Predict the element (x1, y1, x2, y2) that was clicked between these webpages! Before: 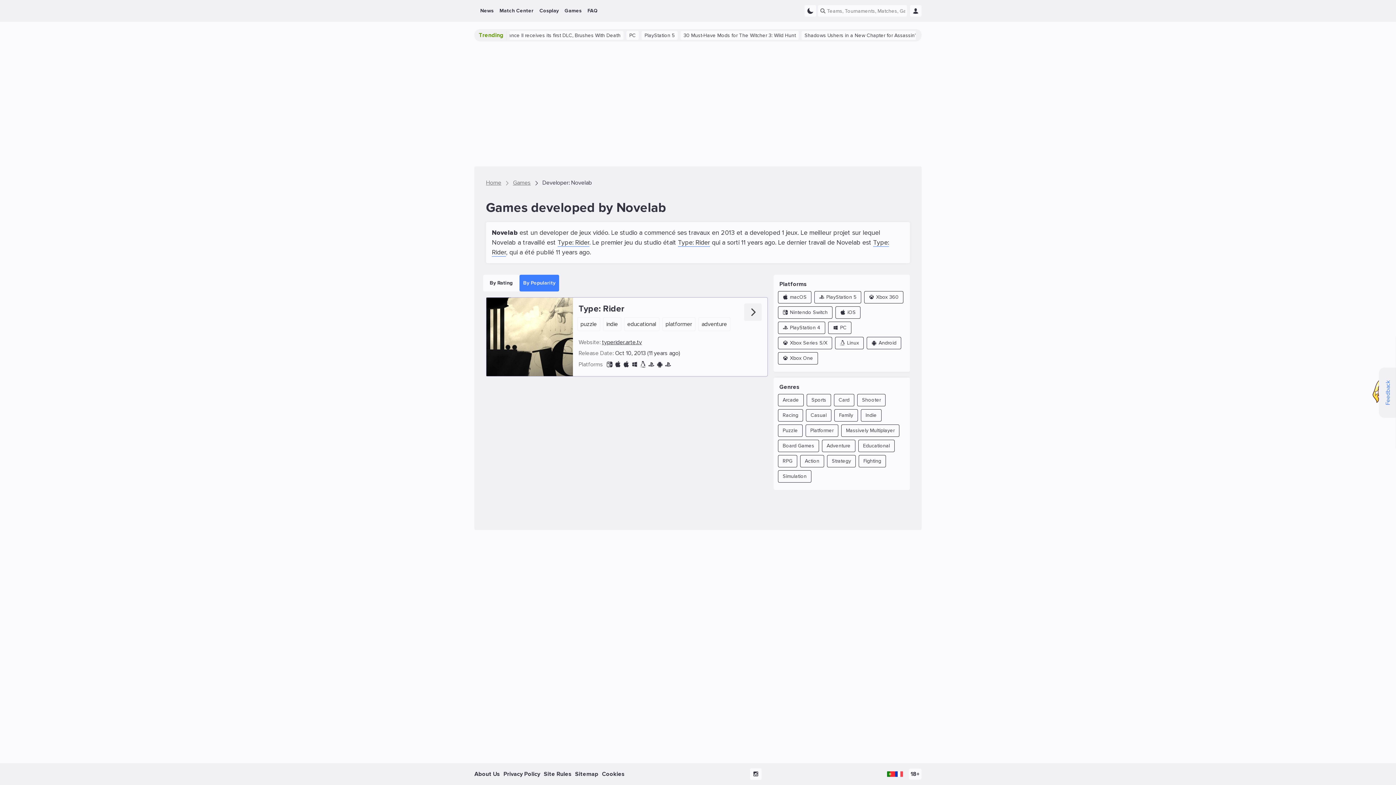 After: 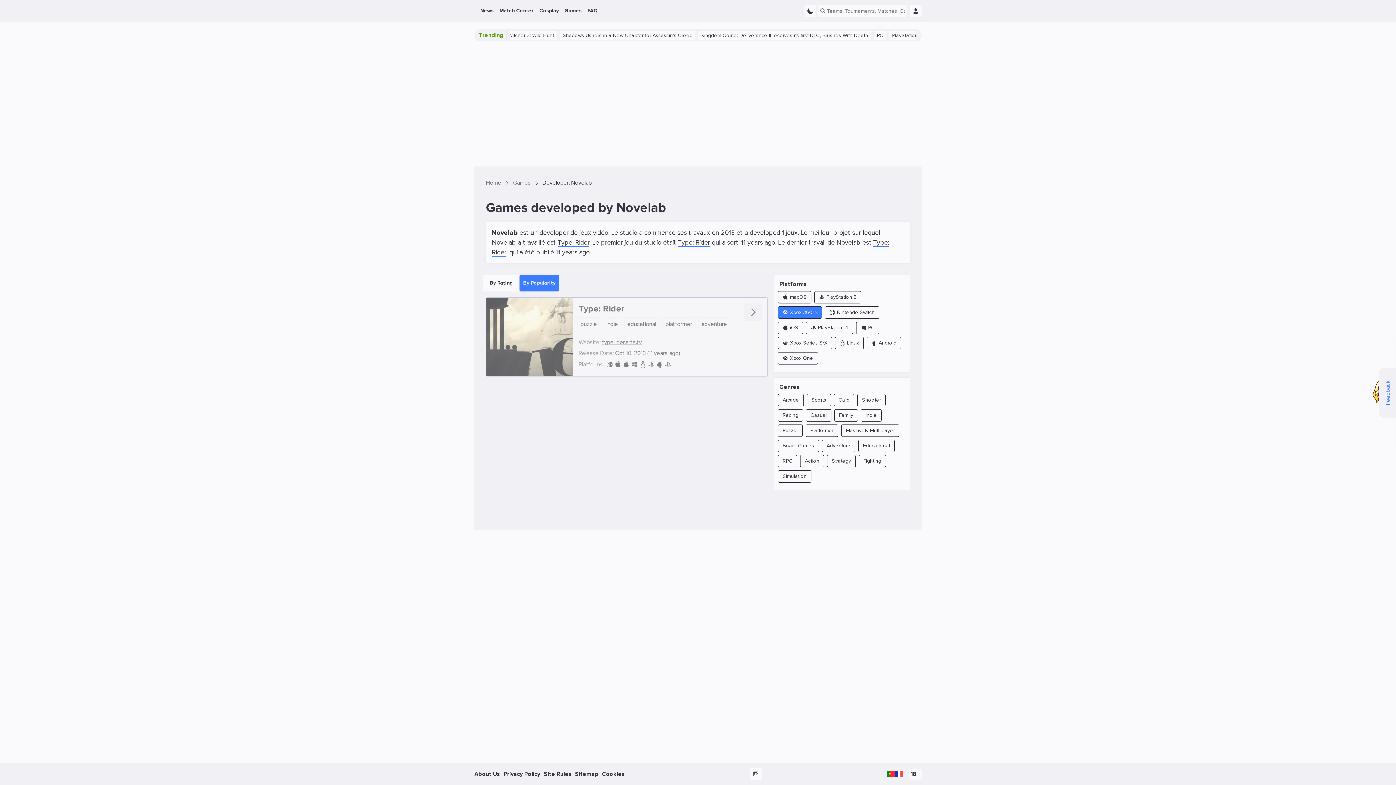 Action: bbox: (864, 291, 903, 303) label: Xbox 360